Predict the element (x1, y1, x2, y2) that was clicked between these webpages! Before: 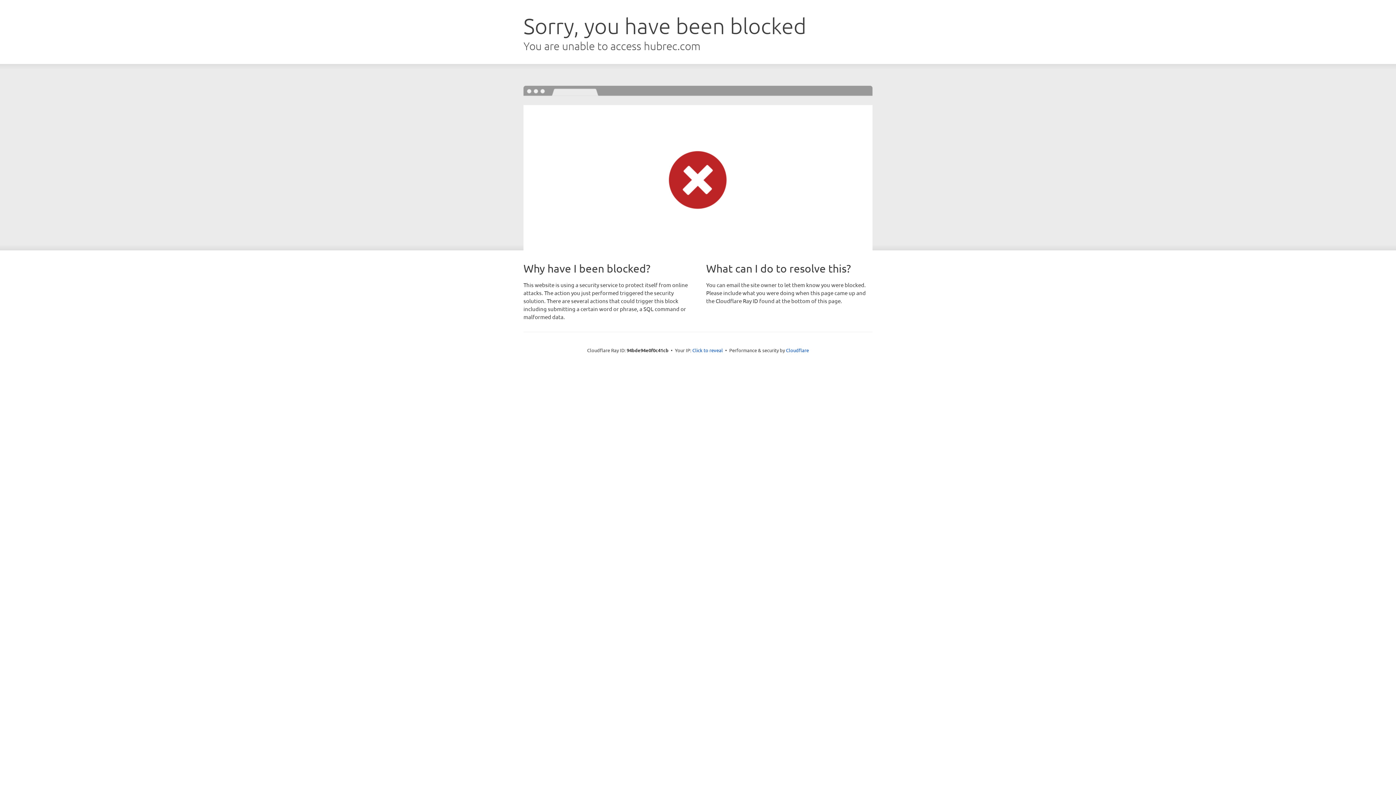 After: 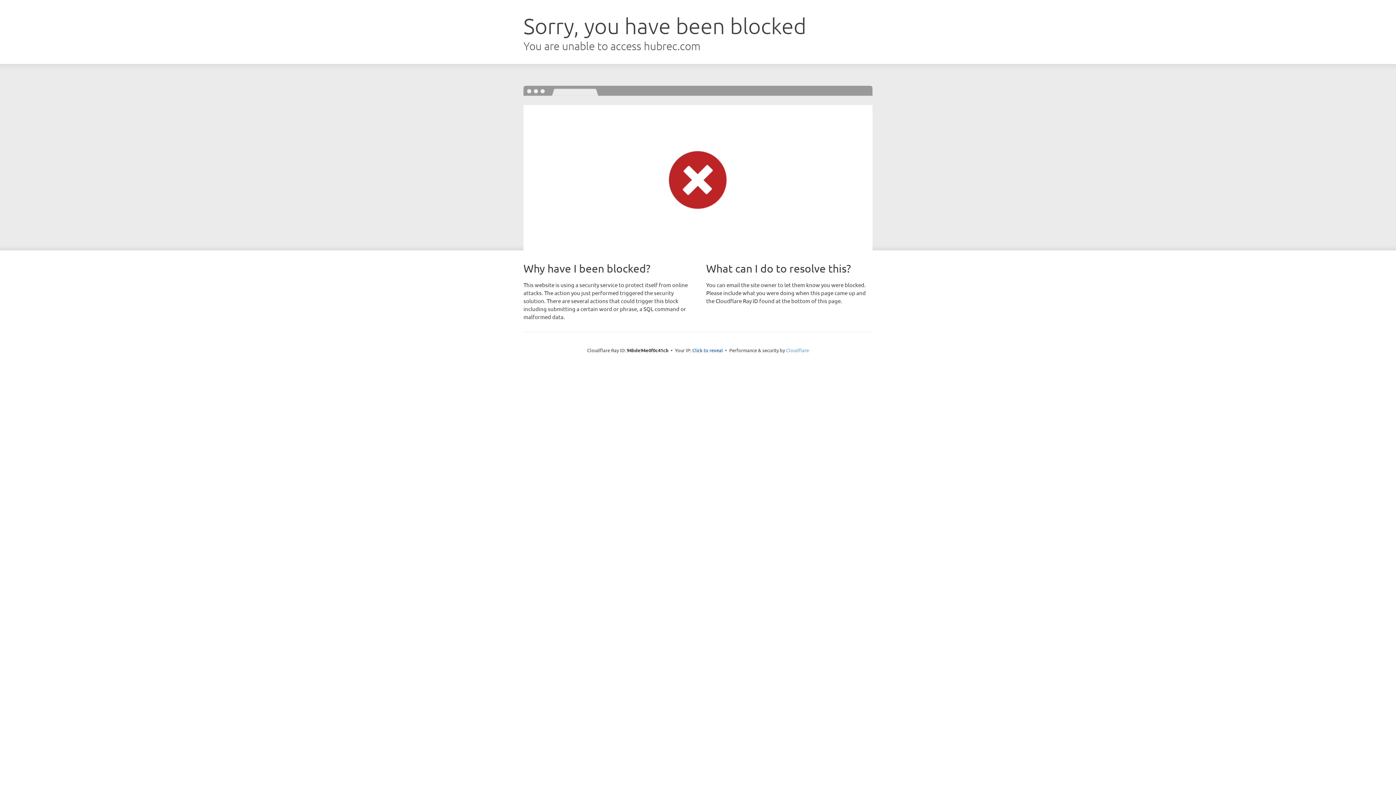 Action: label: Cloudflare bbox: (786, 347, 809, 353)